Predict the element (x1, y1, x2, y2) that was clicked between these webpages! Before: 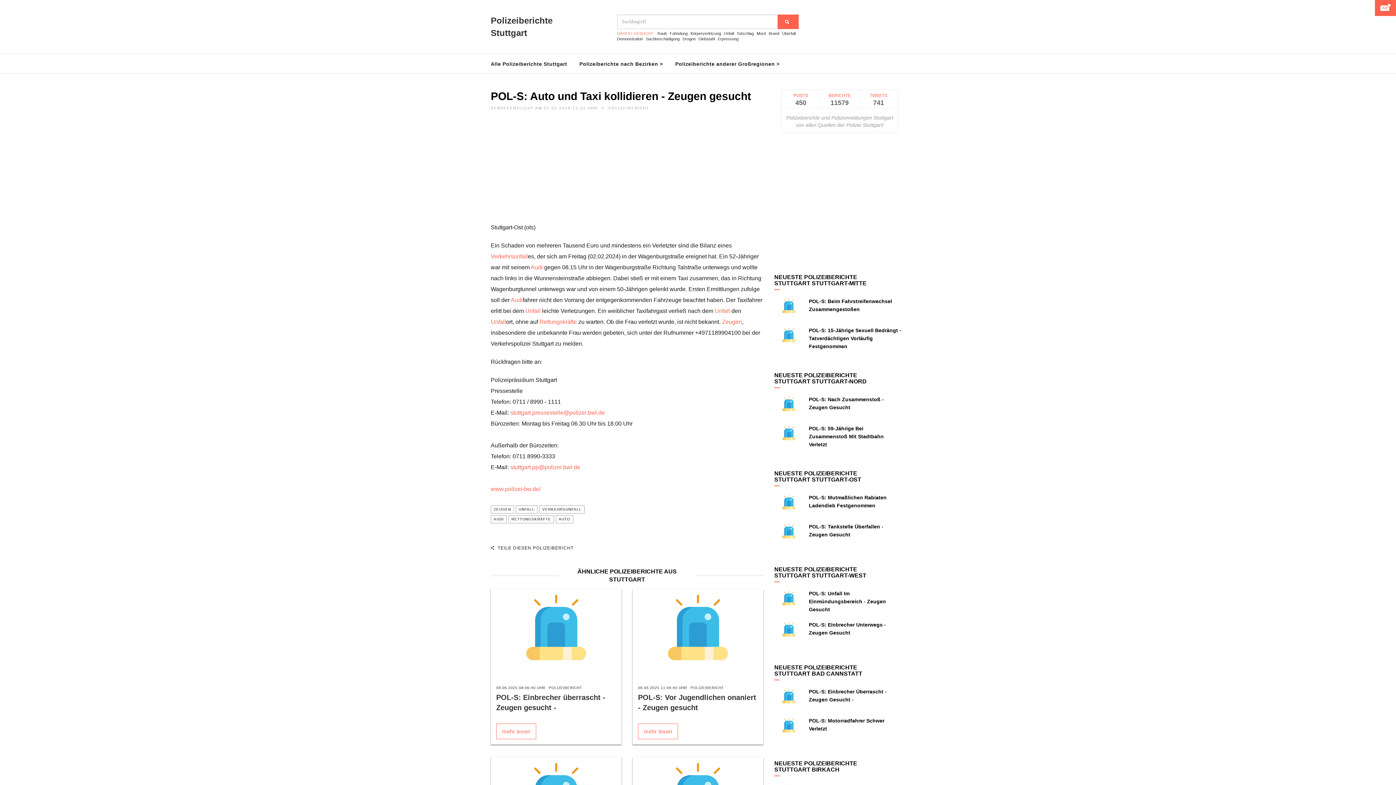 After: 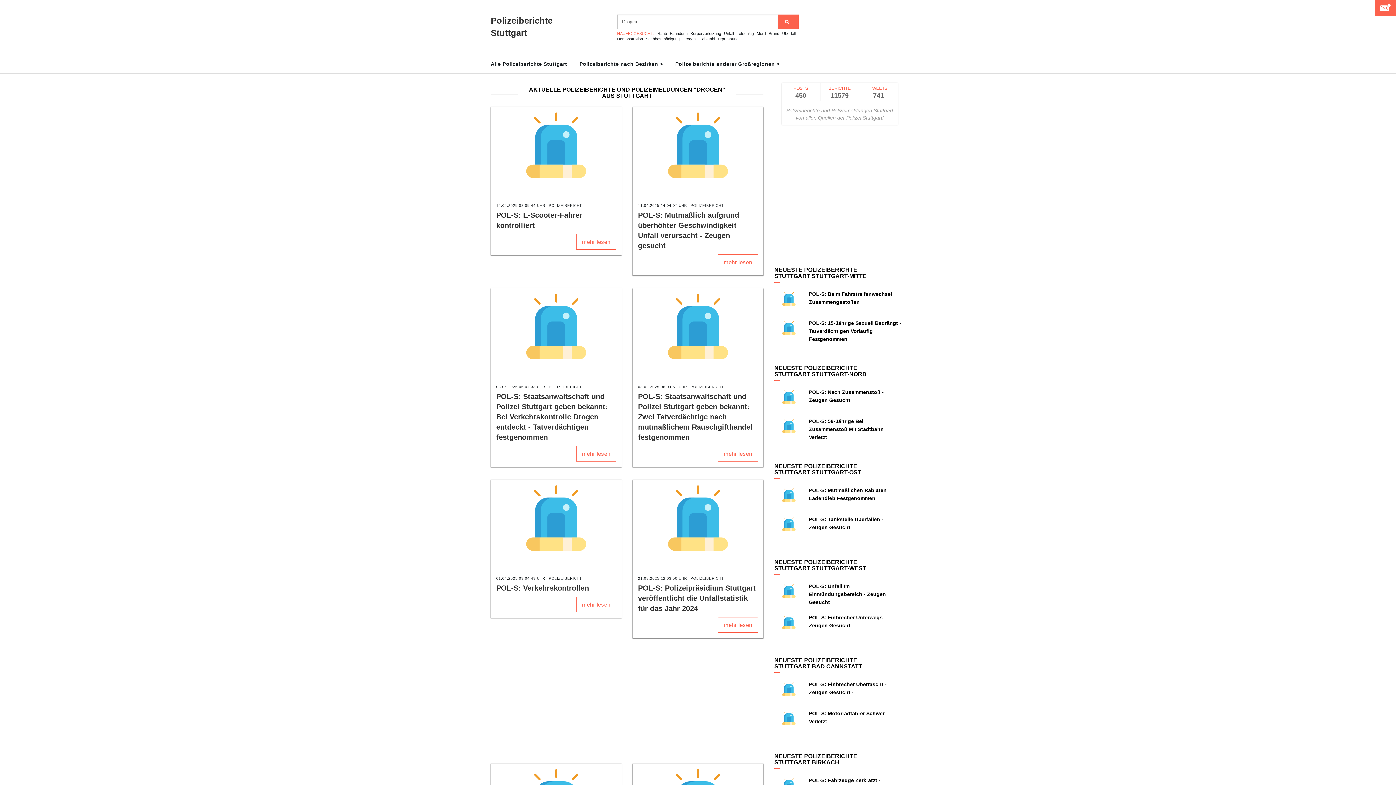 Action: bbox: (682, 36, 695, 41) label: Drogen